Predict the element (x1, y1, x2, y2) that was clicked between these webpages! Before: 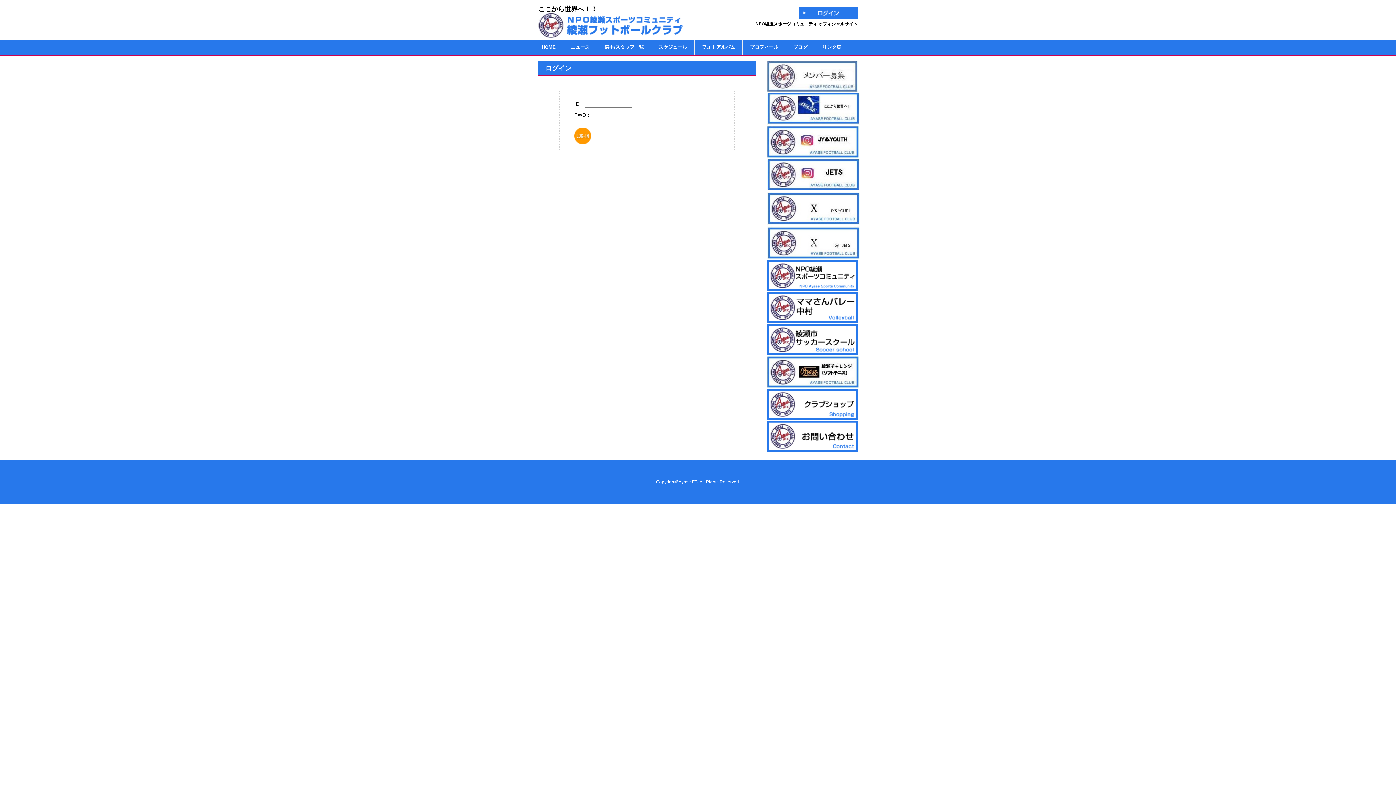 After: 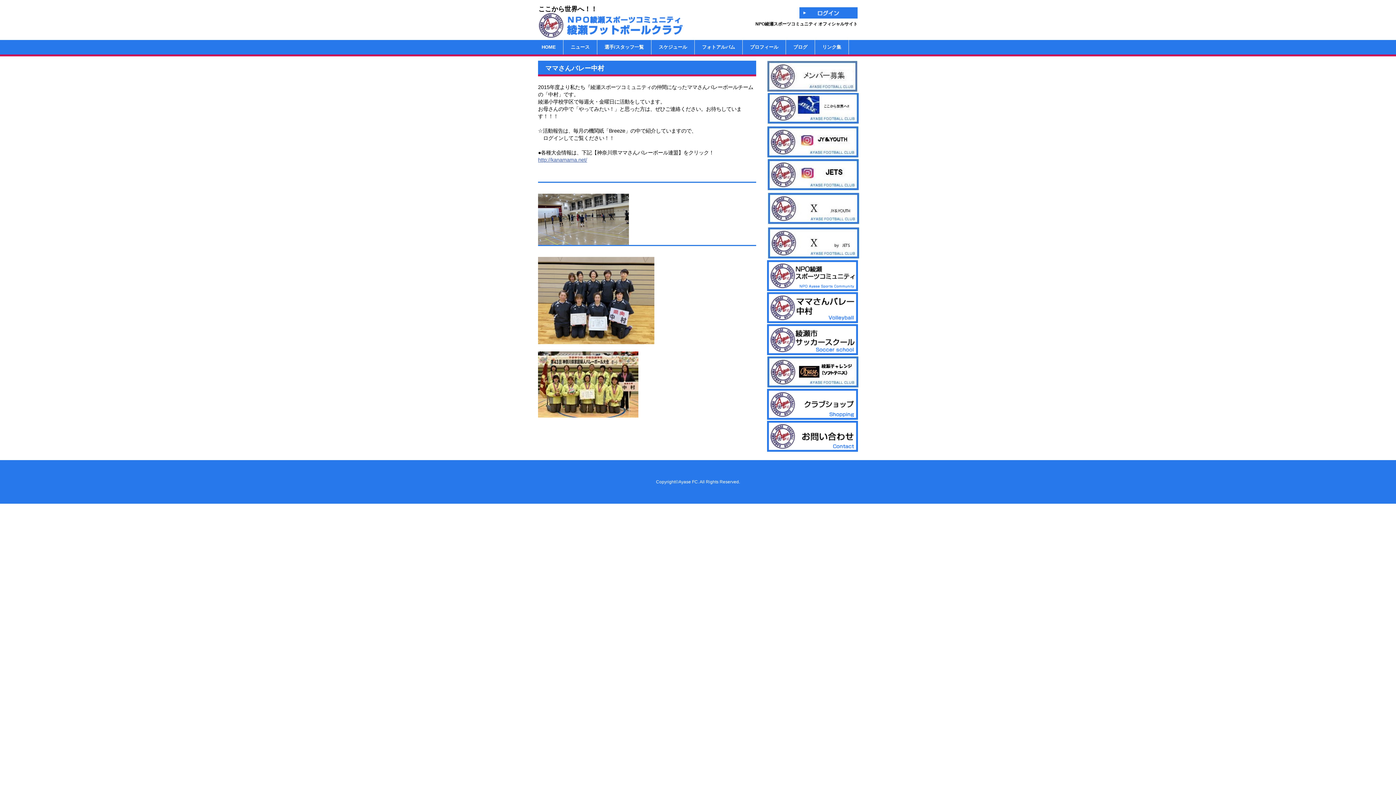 Action: bbox: (767, 320, 858, 325)